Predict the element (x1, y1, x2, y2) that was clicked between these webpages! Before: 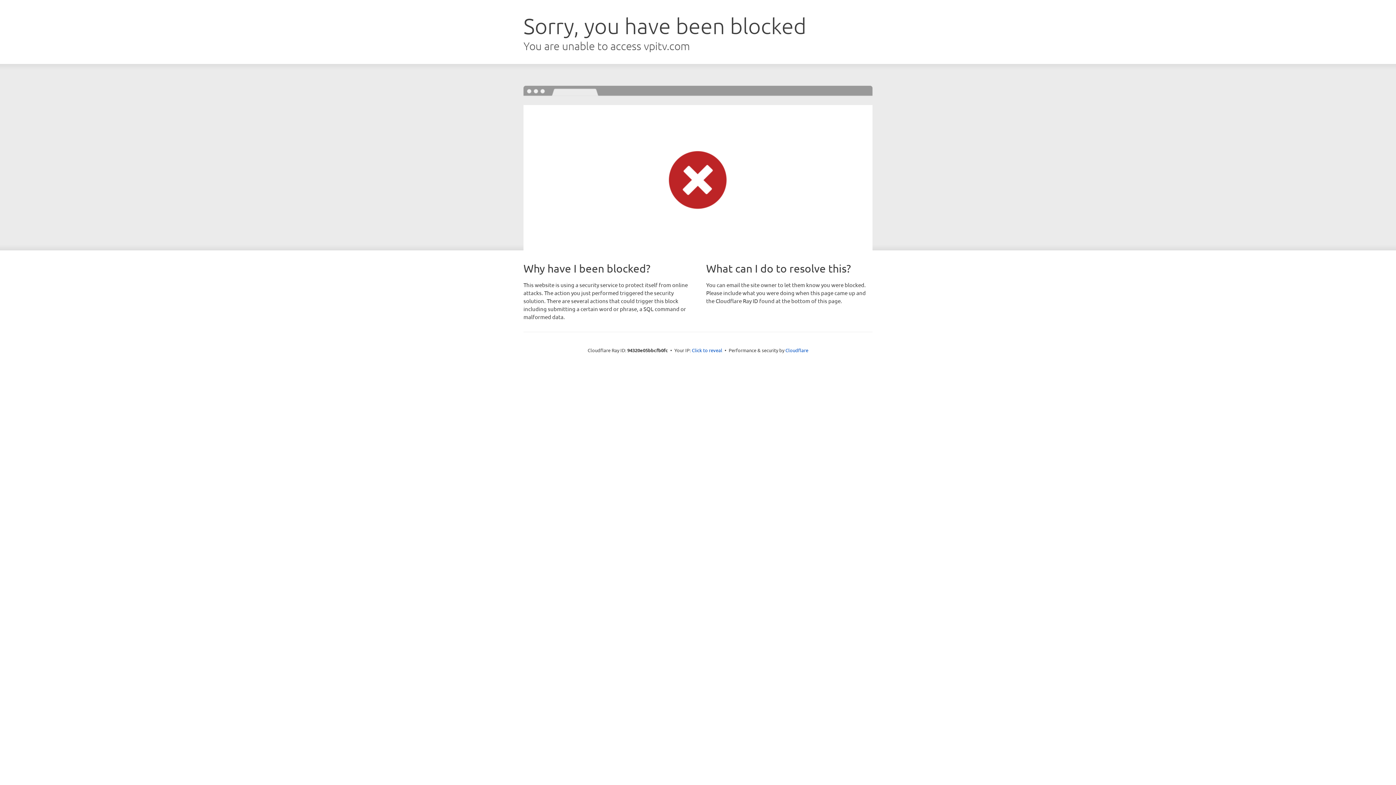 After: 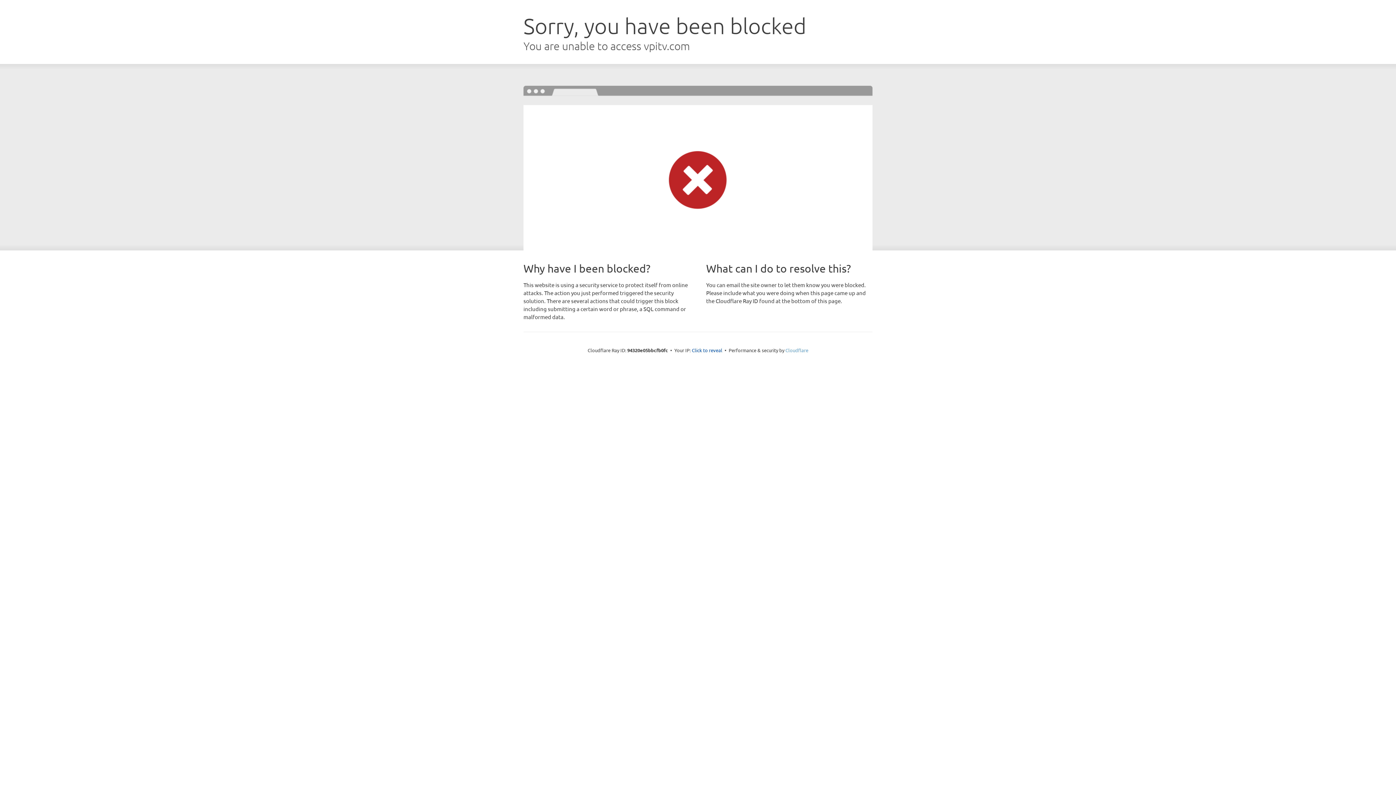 Action: bbox: (785, 347, 808, 353) label: Cloudflare